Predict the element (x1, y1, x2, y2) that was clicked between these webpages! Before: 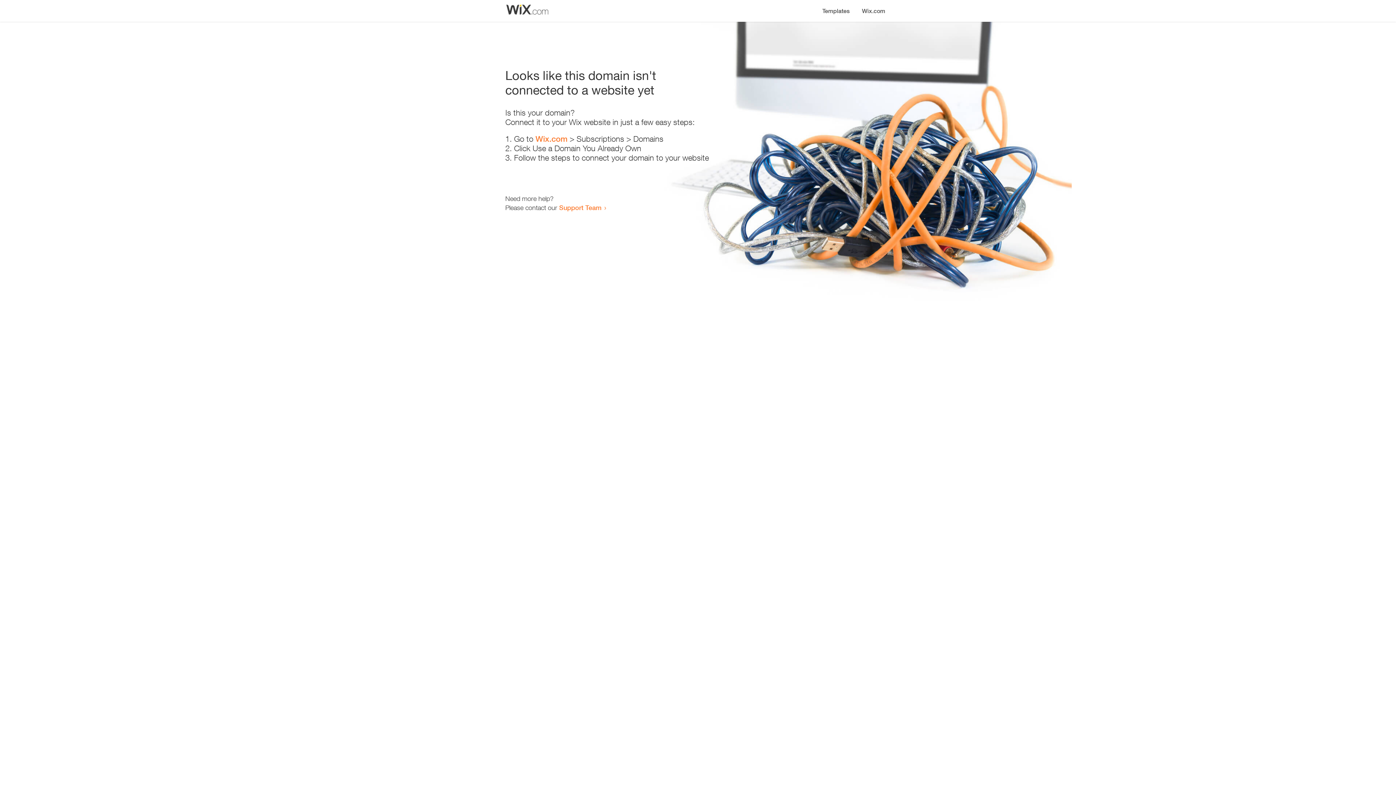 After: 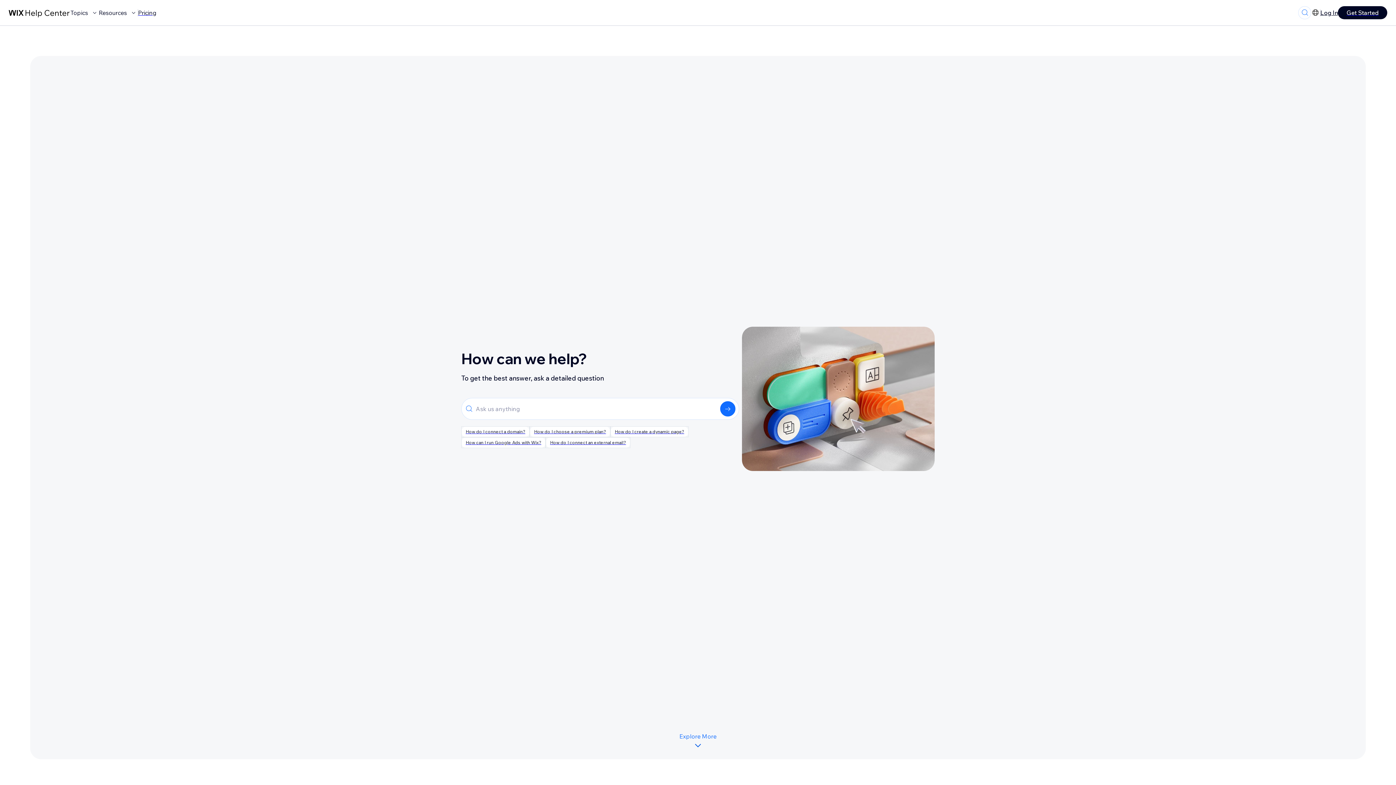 Action: bbox: (559, 203, 601, 211) label: Support Team